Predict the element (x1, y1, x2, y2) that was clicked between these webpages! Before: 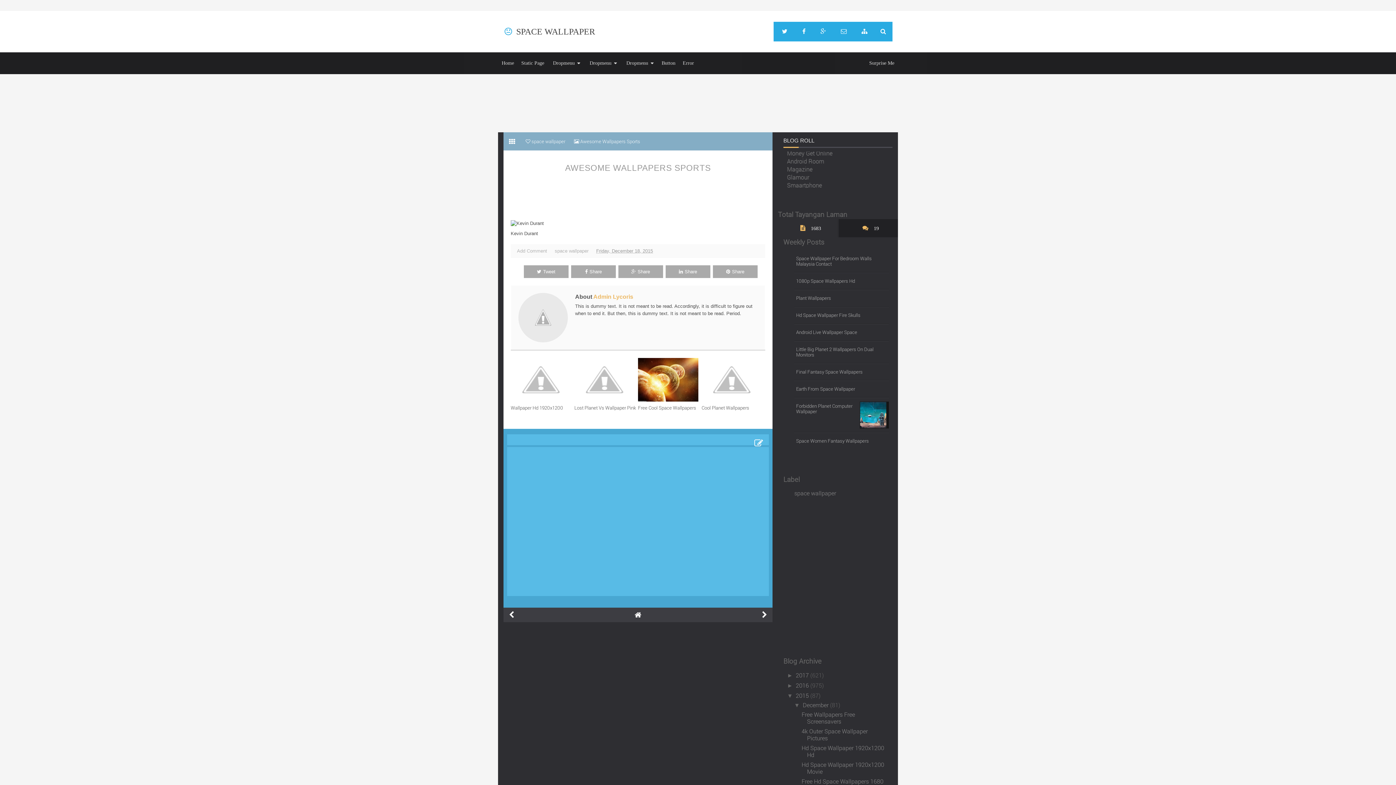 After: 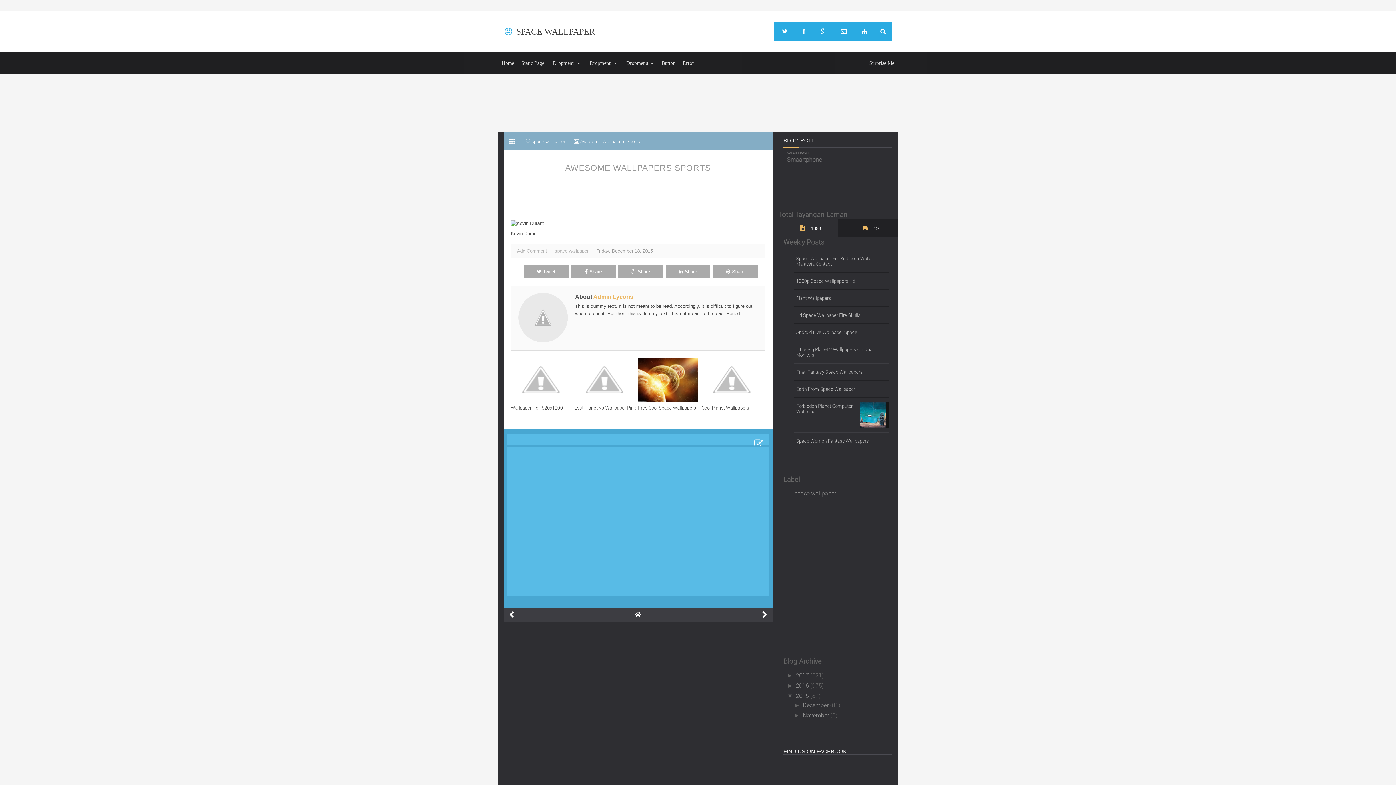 Action: label: ▼   bbox: (794, 702, 802, 708)